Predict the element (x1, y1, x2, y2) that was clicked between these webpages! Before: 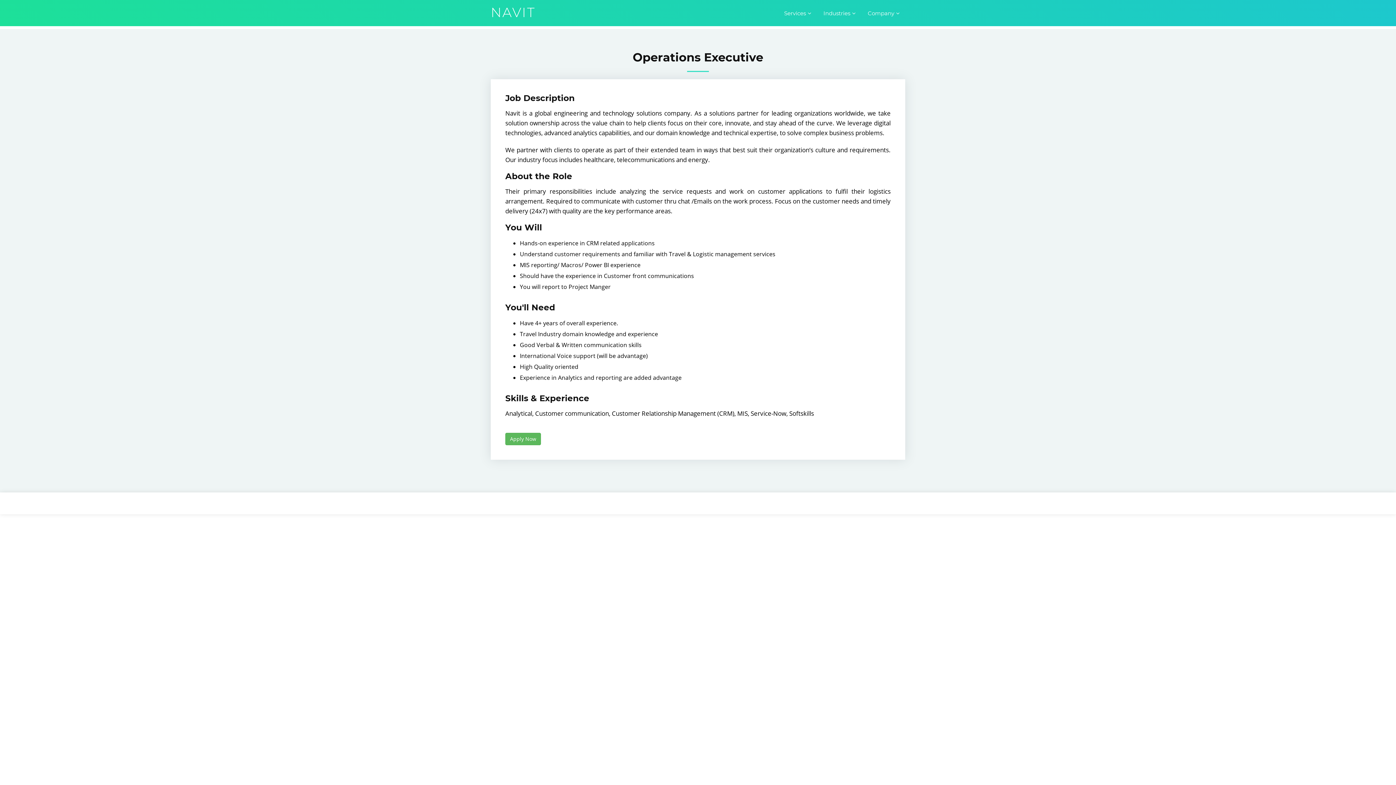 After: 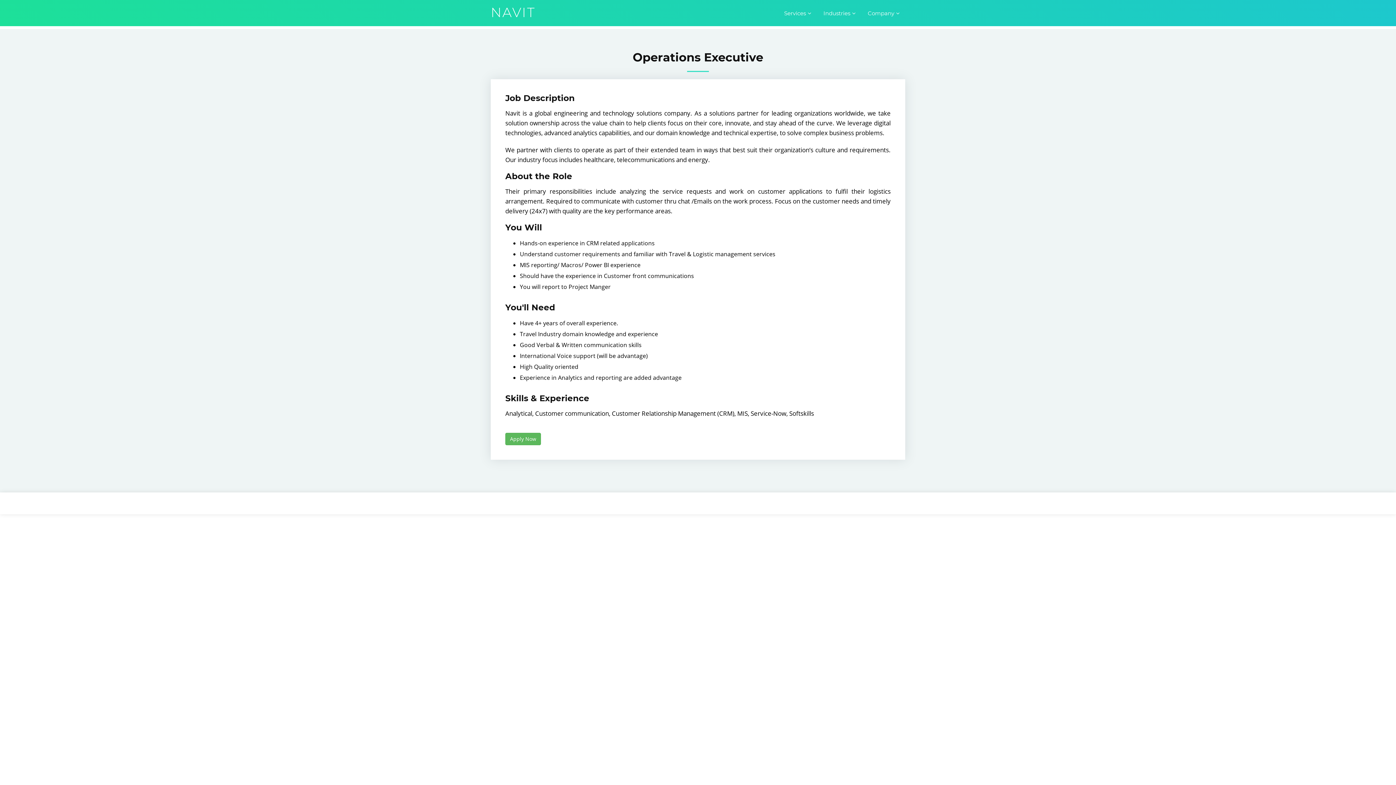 Action: label: About the Role bbox: (505, 171, 572, 181)